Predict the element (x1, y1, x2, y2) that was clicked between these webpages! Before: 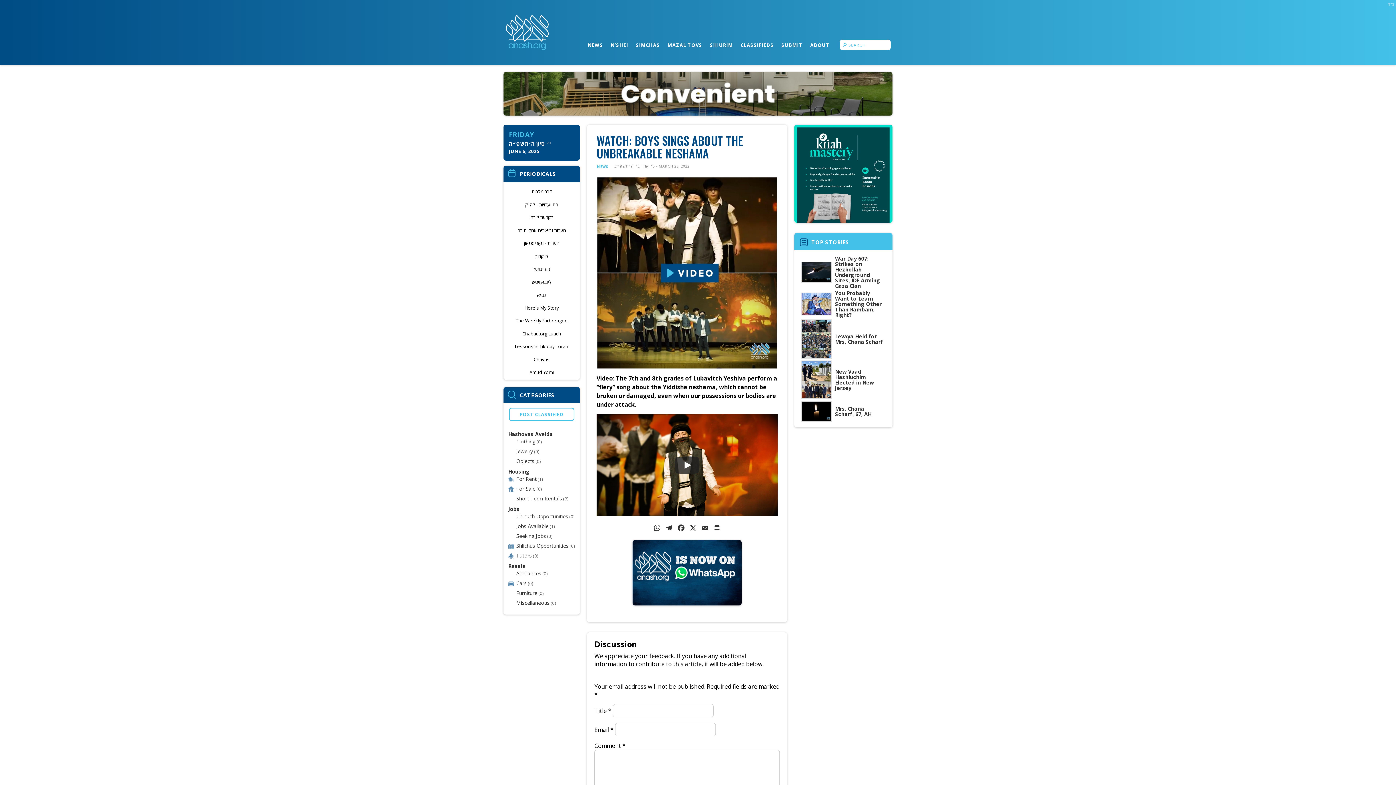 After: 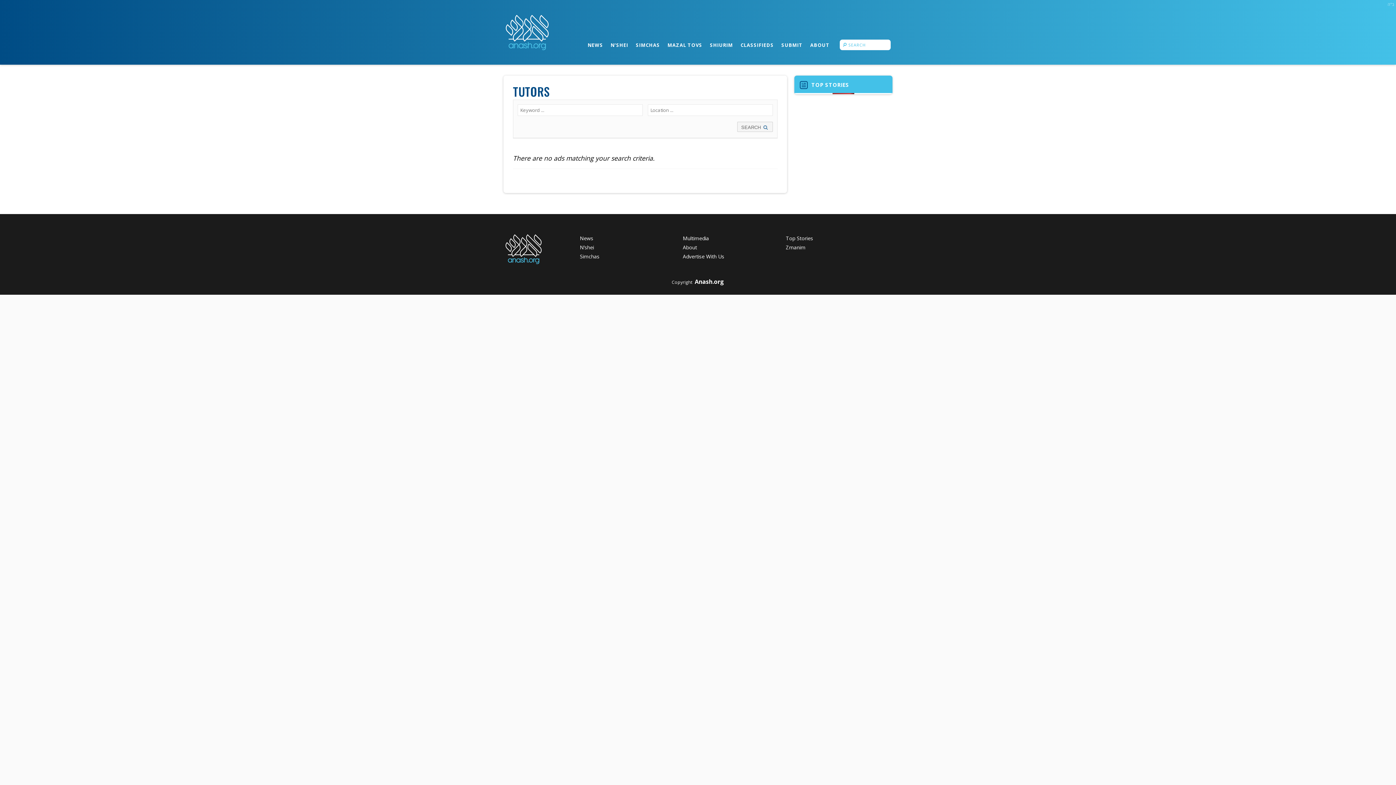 Action: bbox: (516, 551, 532, 559) label: Tutors